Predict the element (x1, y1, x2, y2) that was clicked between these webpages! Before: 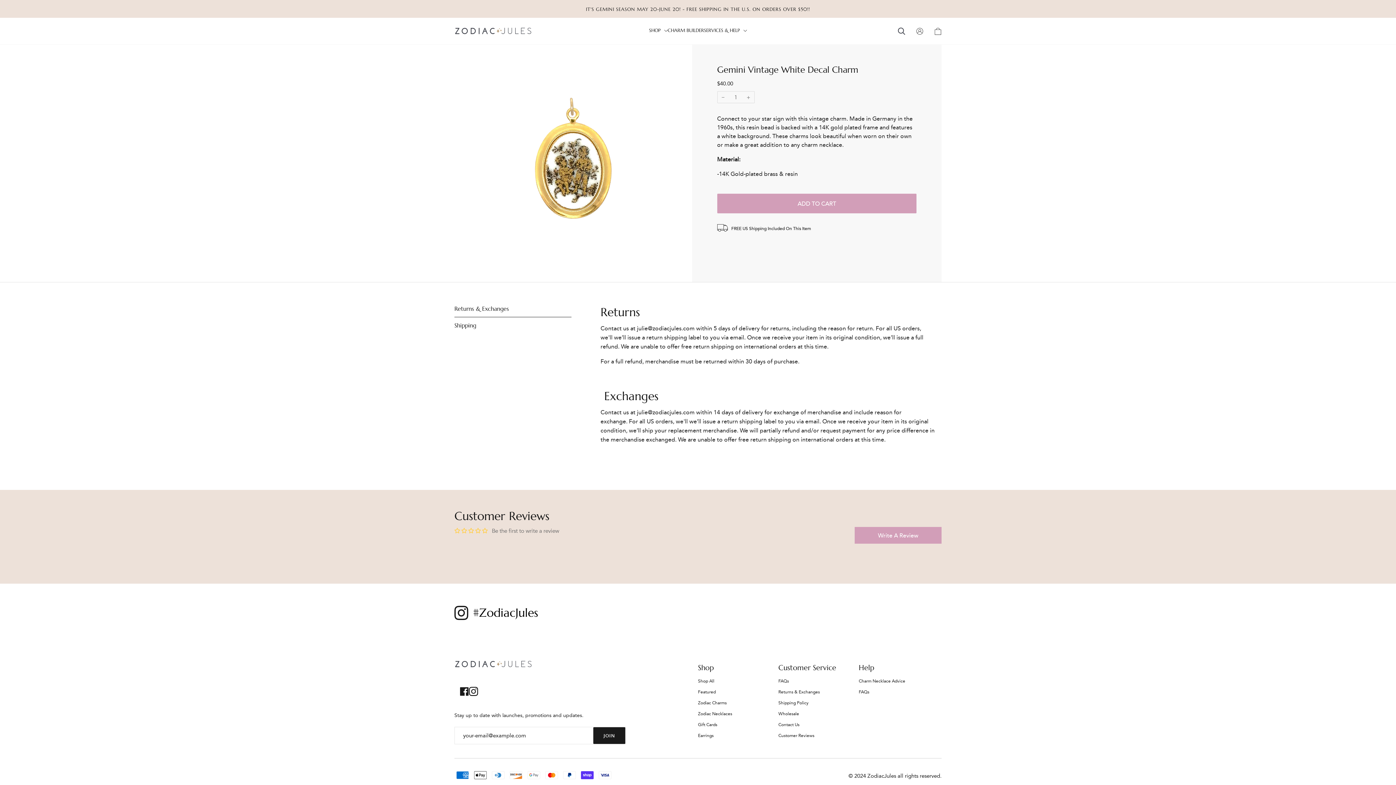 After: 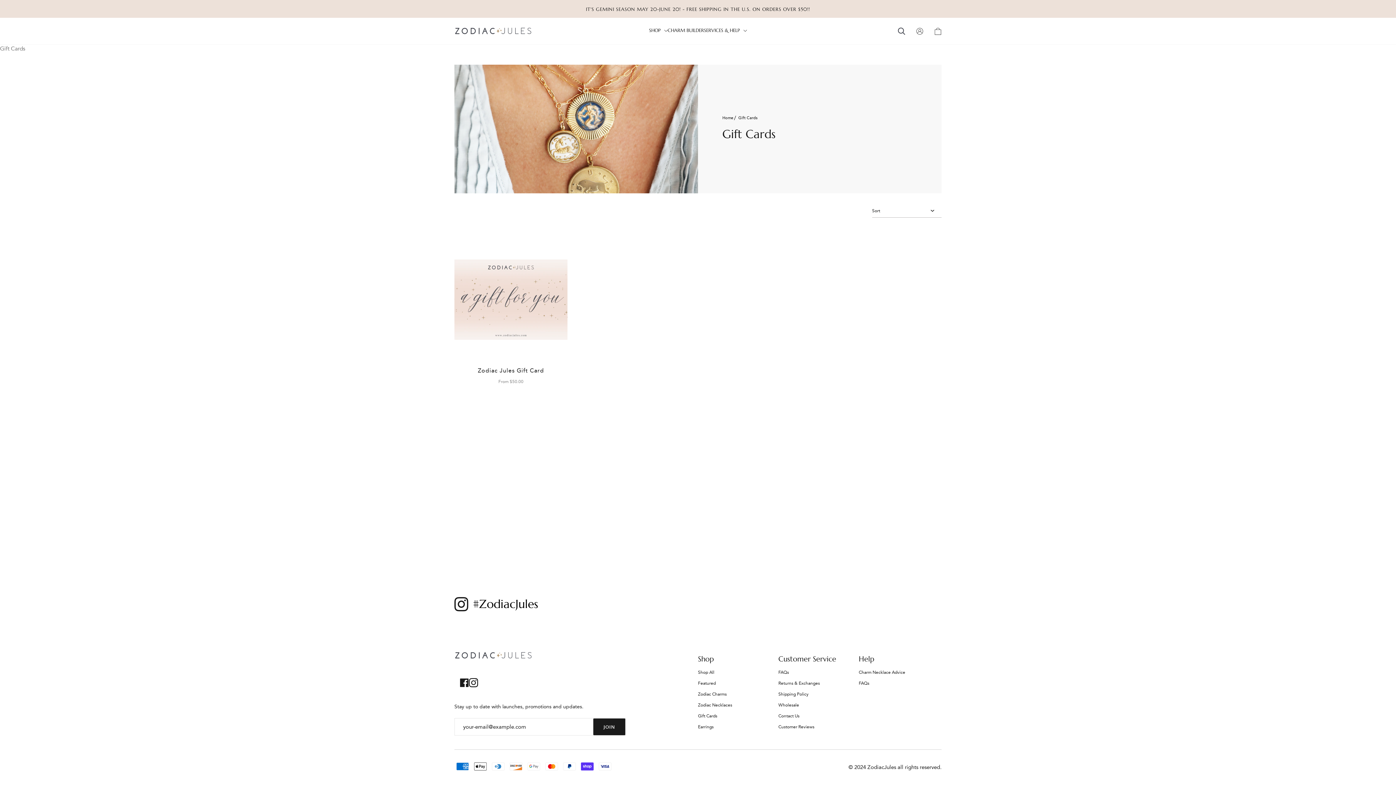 Action: label: Gift Cards bbox: (698, 721, 717, 728)